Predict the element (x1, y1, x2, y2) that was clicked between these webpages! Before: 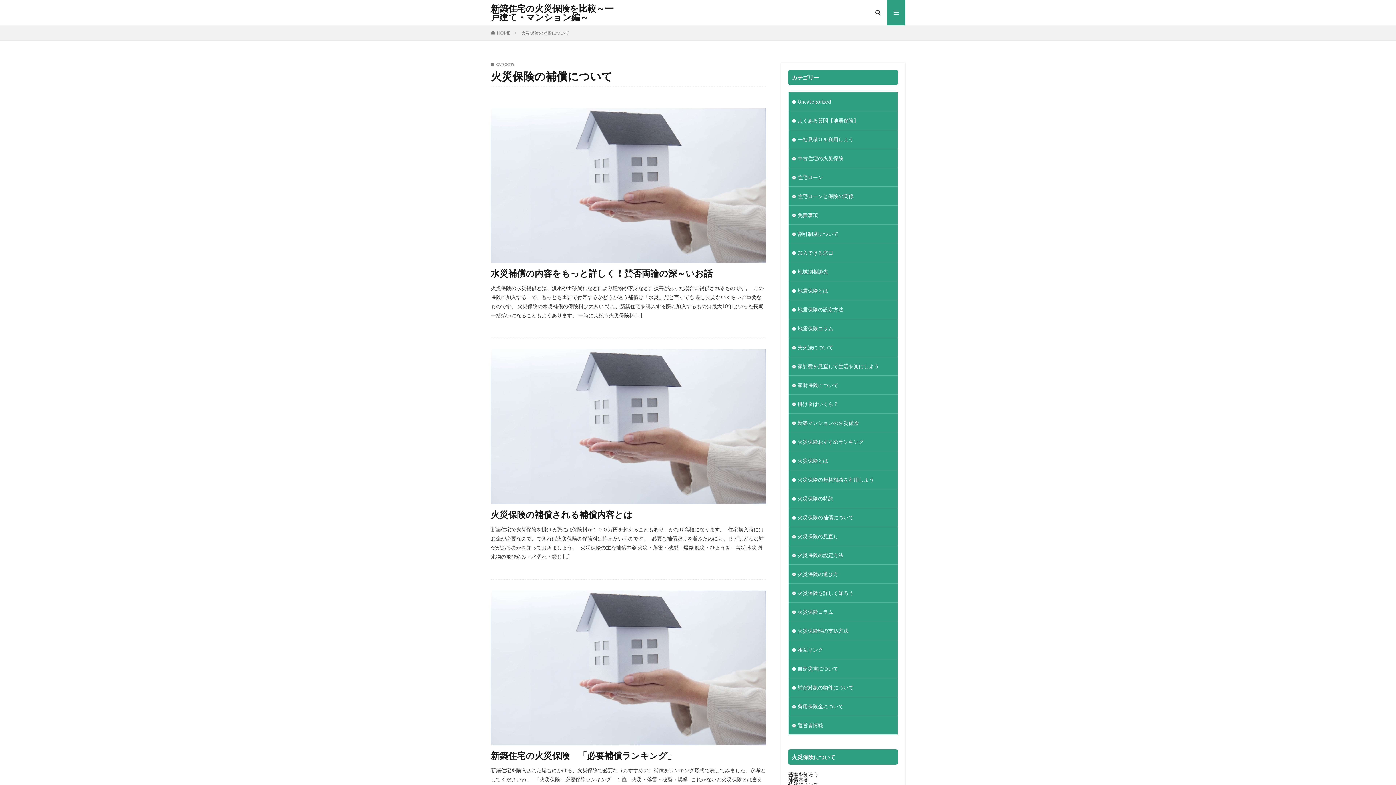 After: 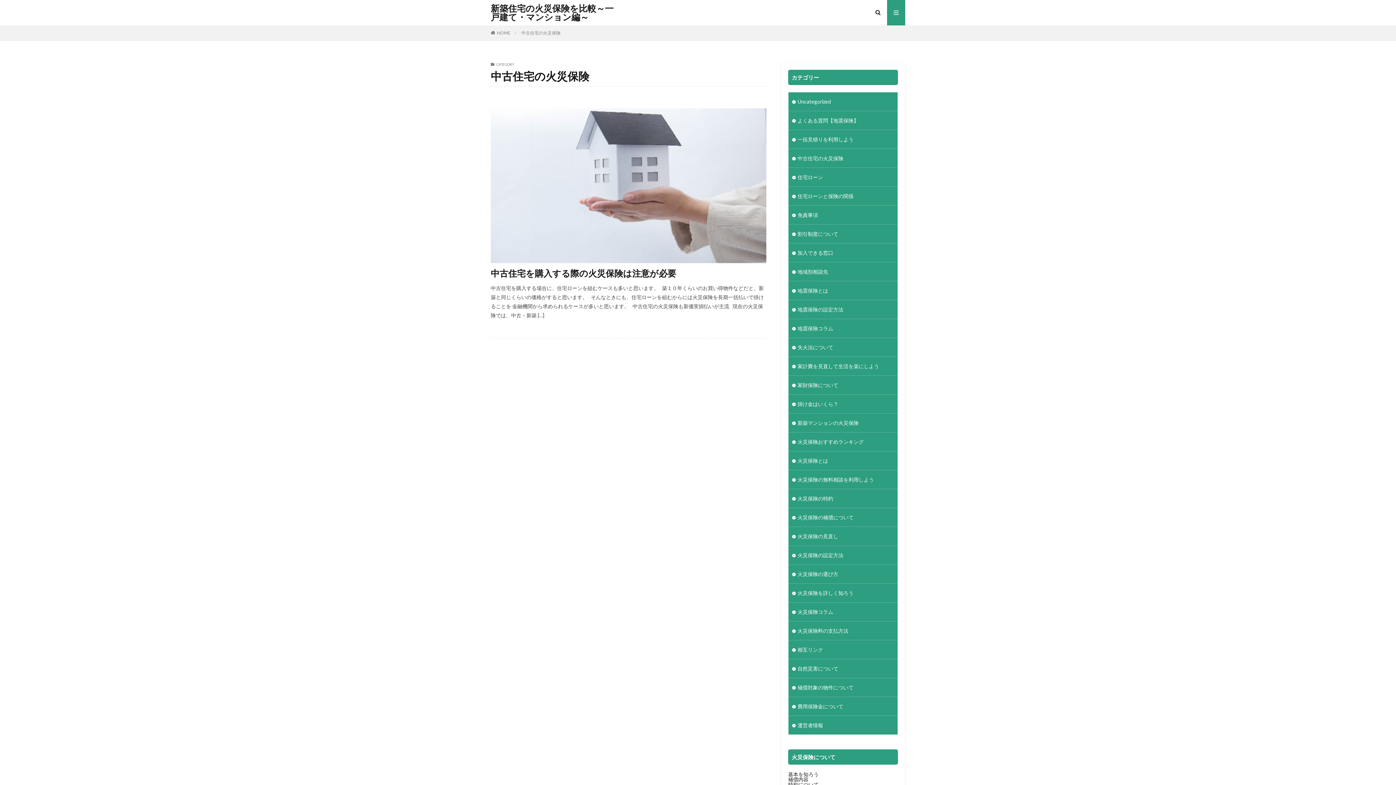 Action: bbox: (788, 149, 897, 167) label: 中古住宅の火災保険